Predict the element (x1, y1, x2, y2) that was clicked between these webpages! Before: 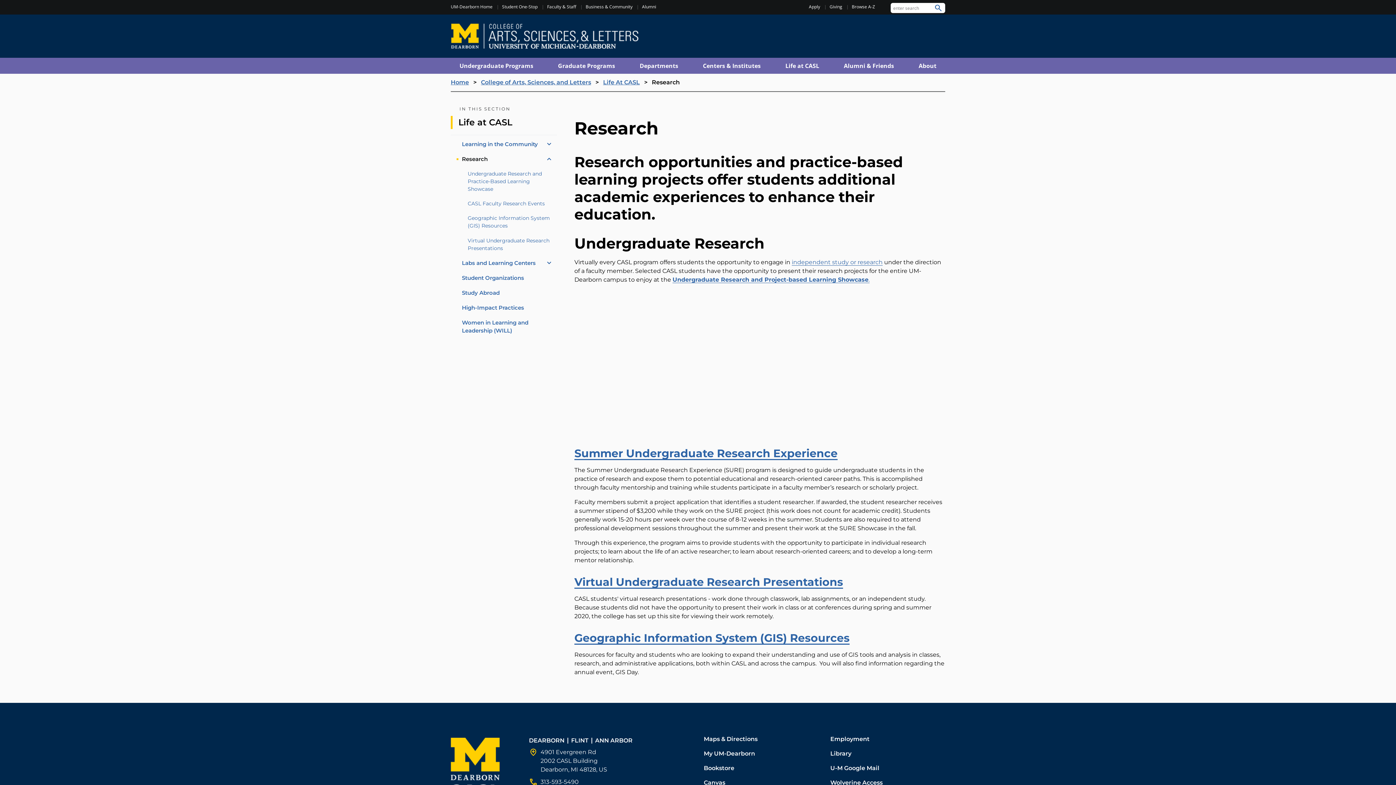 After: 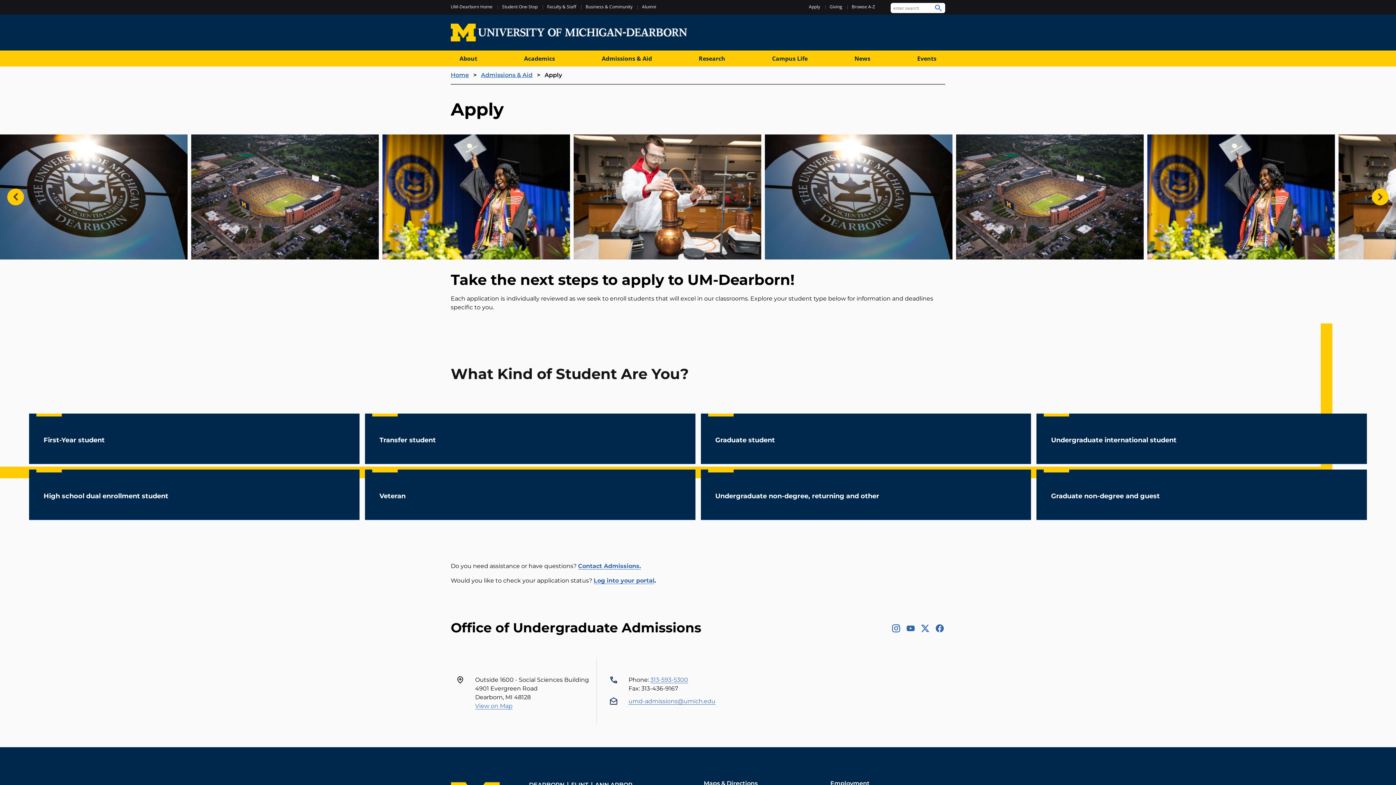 Action: label: Apply bbox: (809, 3, 820, 9)